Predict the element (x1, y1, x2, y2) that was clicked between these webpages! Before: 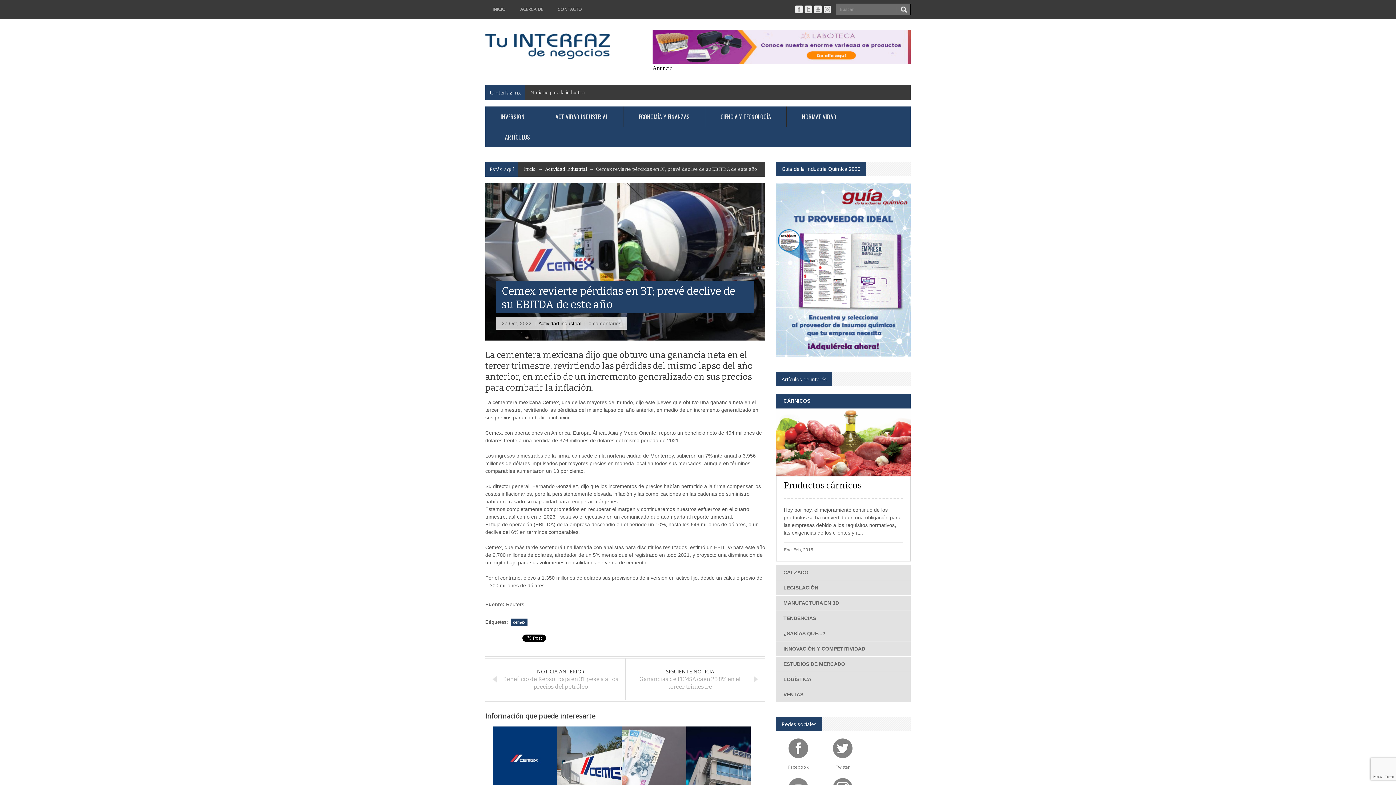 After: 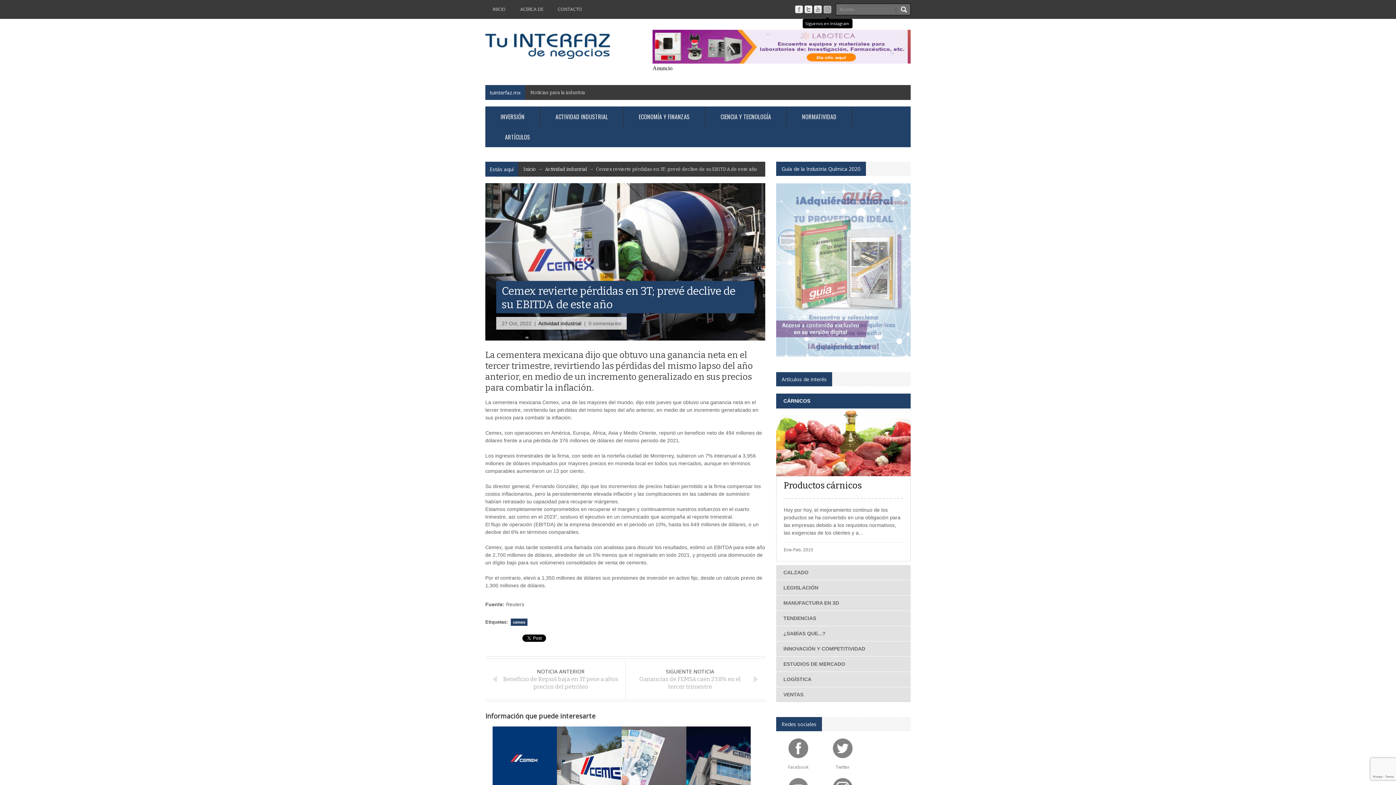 Action: bbox: (822, 5, 832, 12)